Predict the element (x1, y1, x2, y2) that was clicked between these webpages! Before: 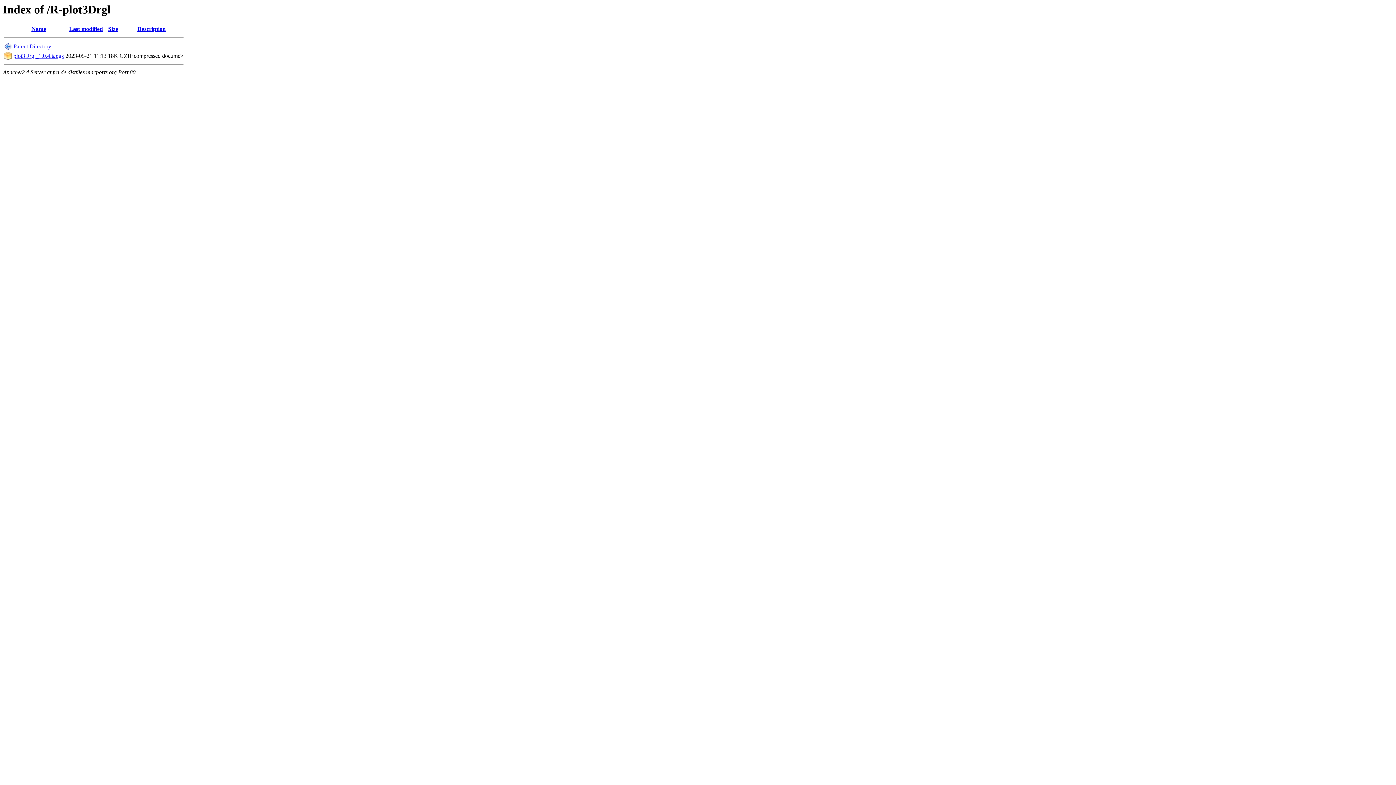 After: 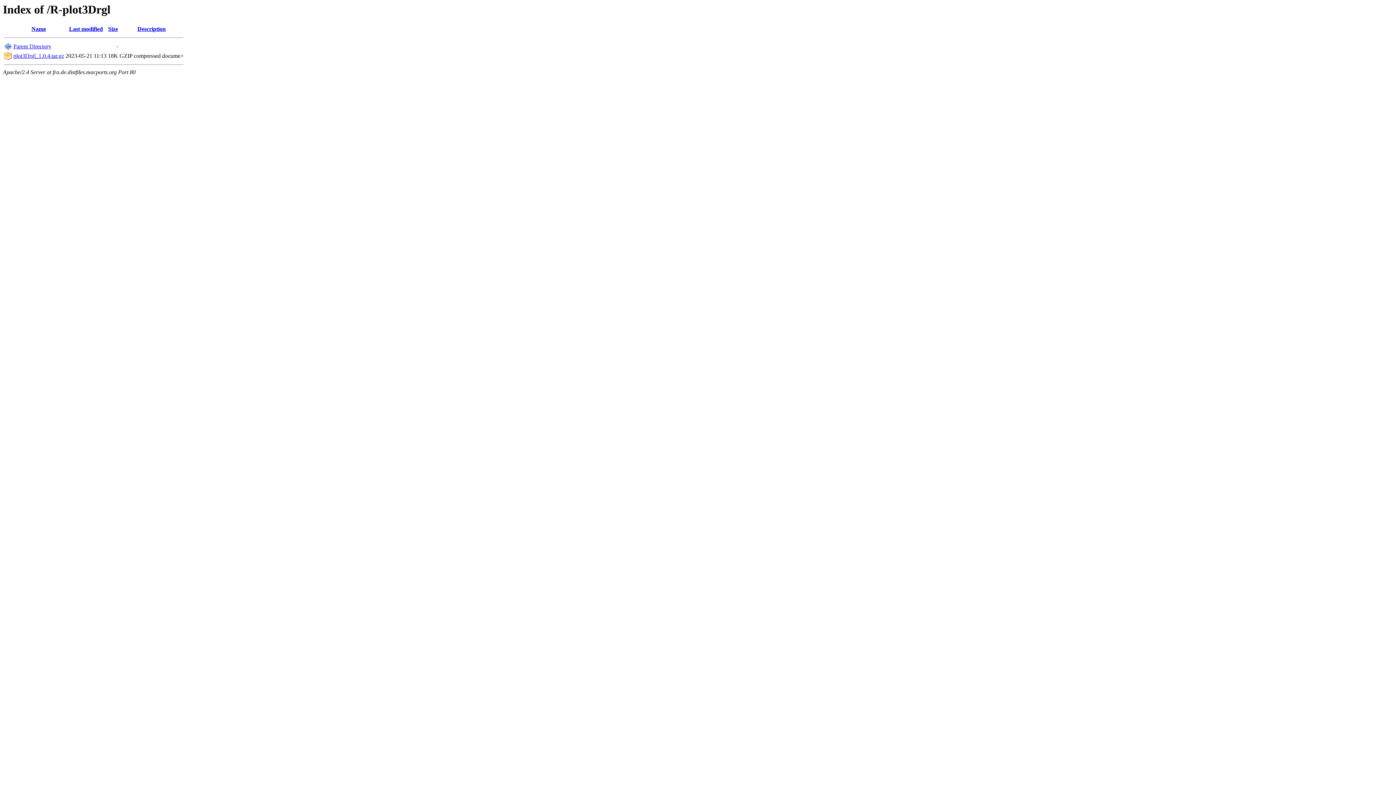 Action: bbox: (137, 25, 165, 32) label: Description